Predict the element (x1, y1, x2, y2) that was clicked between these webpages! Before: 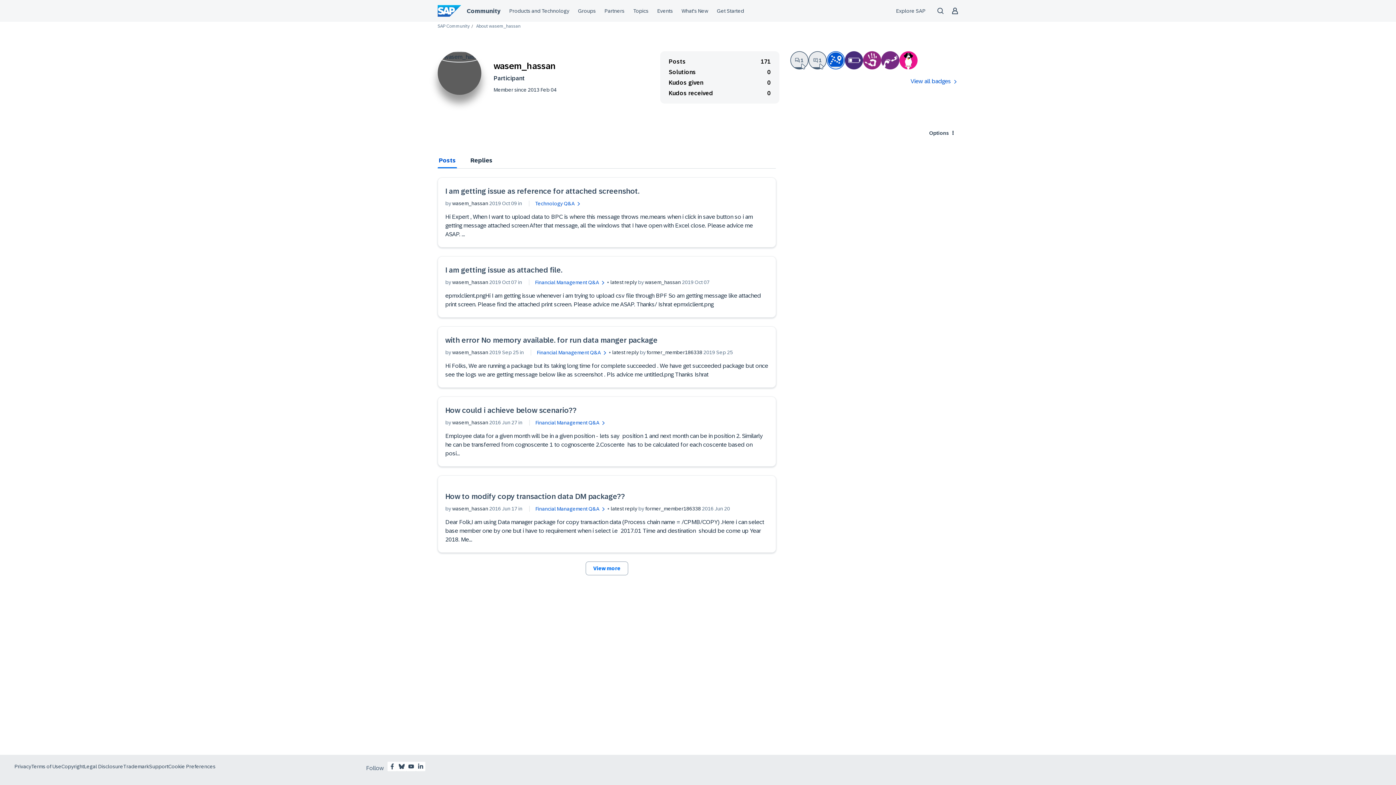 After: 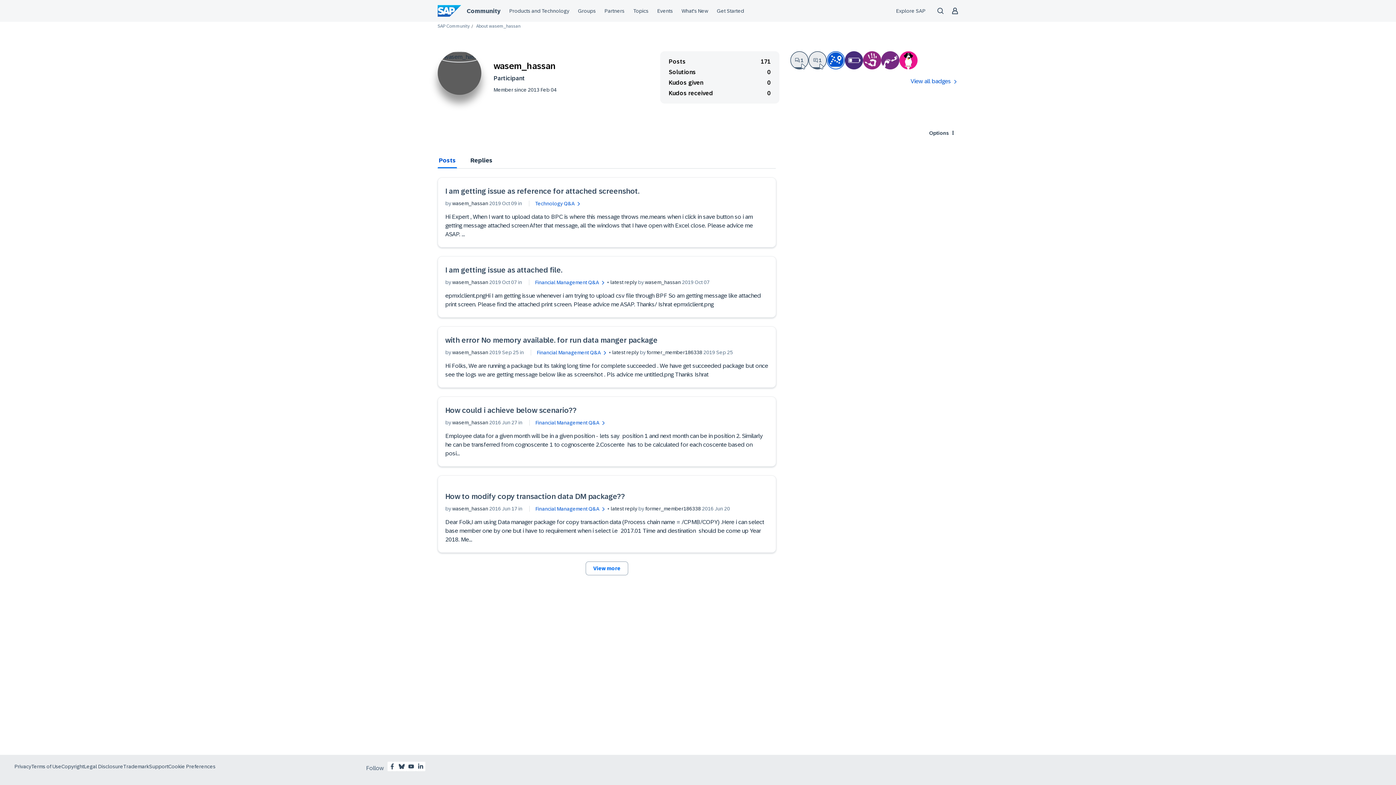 Action: label: wasem_hassan  bbox: (452, 349, 489, 355)